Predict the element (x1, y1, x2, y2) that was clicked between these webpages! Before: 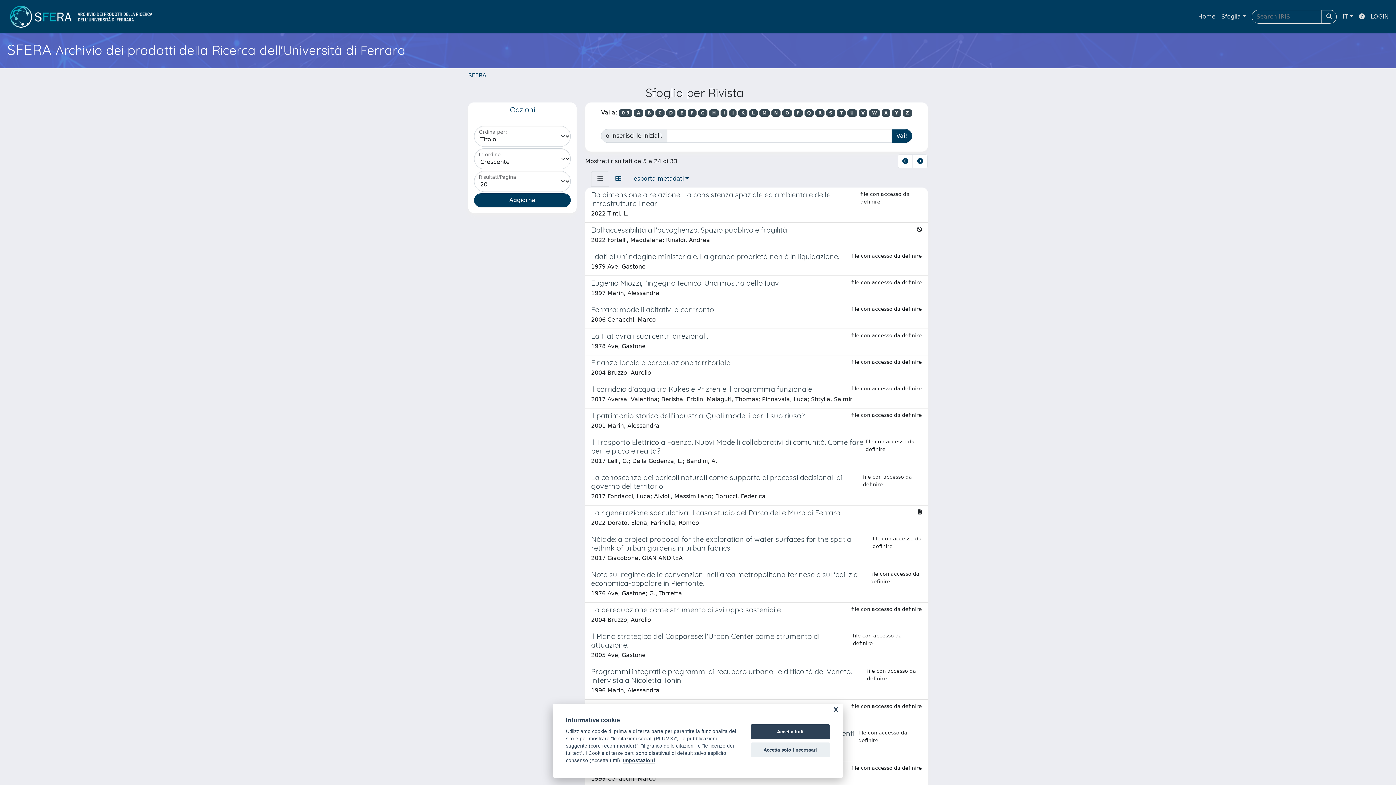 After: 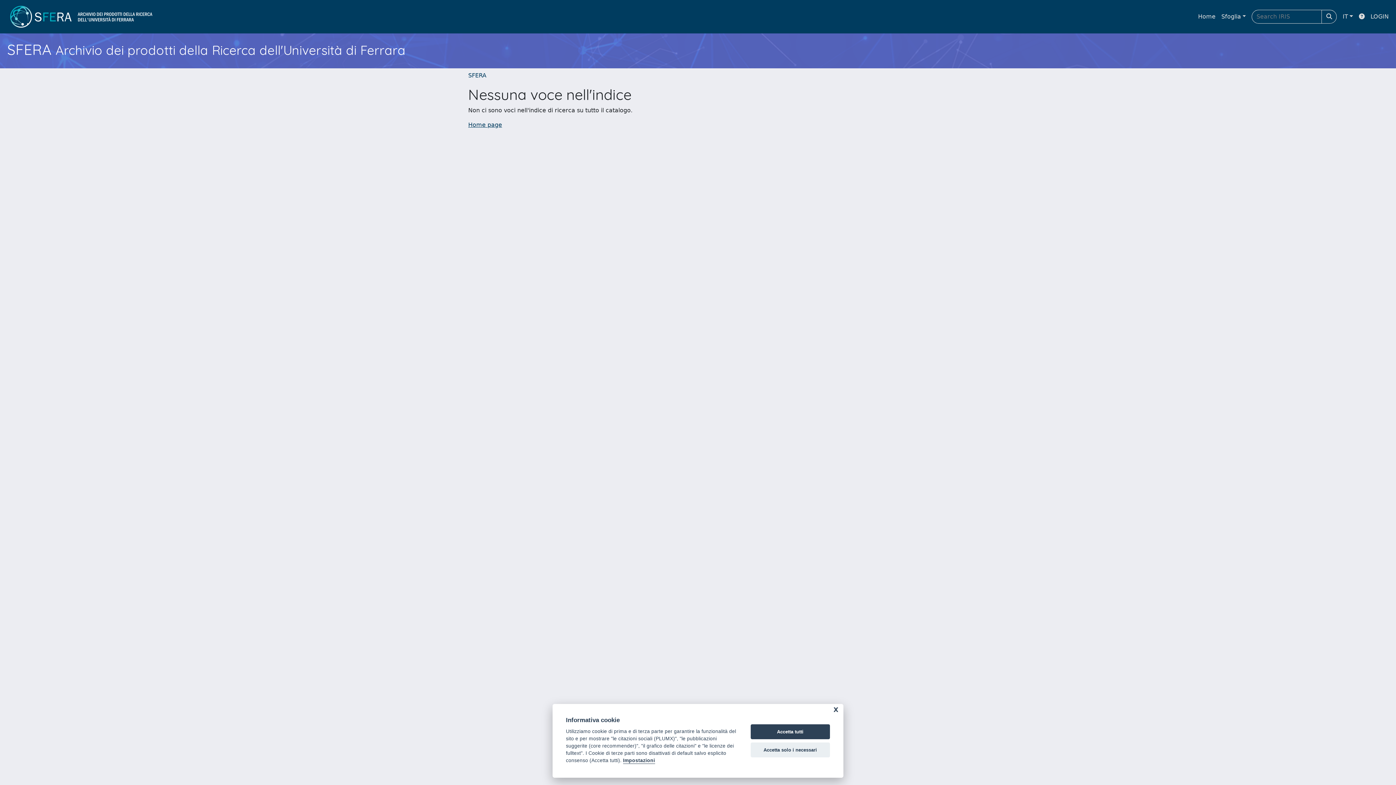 Action: label: Y bbox: (892, 109, 901, 116)